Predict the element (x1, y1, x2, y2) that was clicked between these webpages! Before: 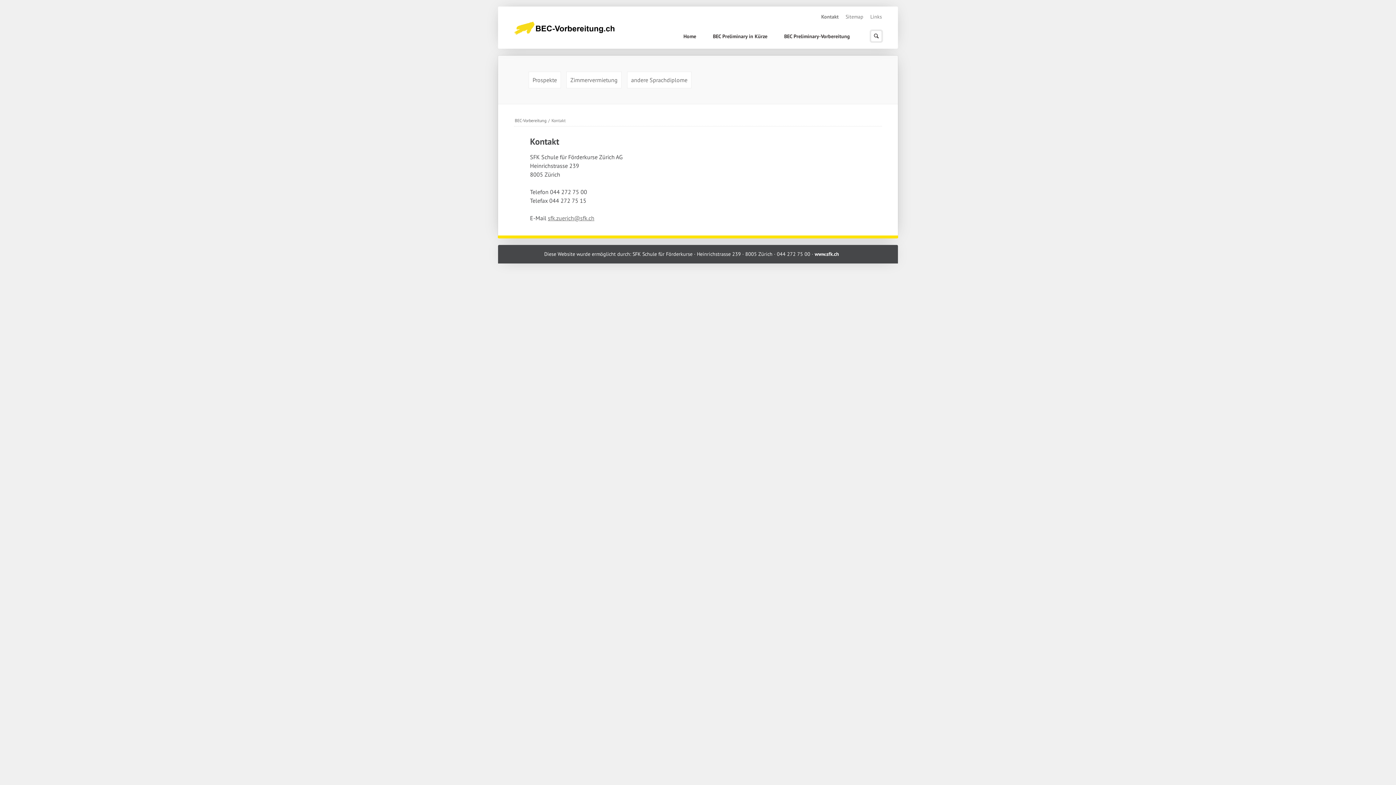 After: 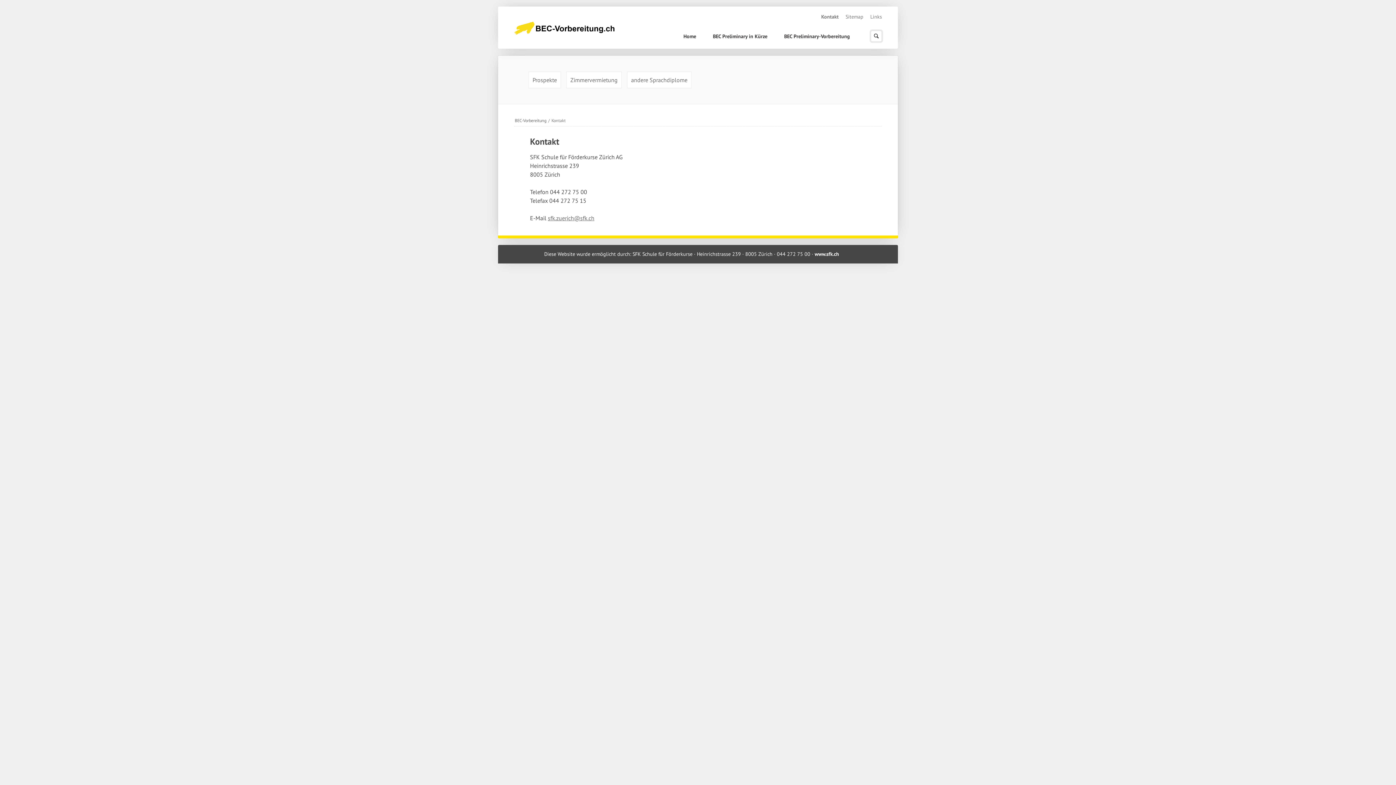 Action: bbox: (548, 214, 594, 221) label: sfk.zuerich@sfk.ch